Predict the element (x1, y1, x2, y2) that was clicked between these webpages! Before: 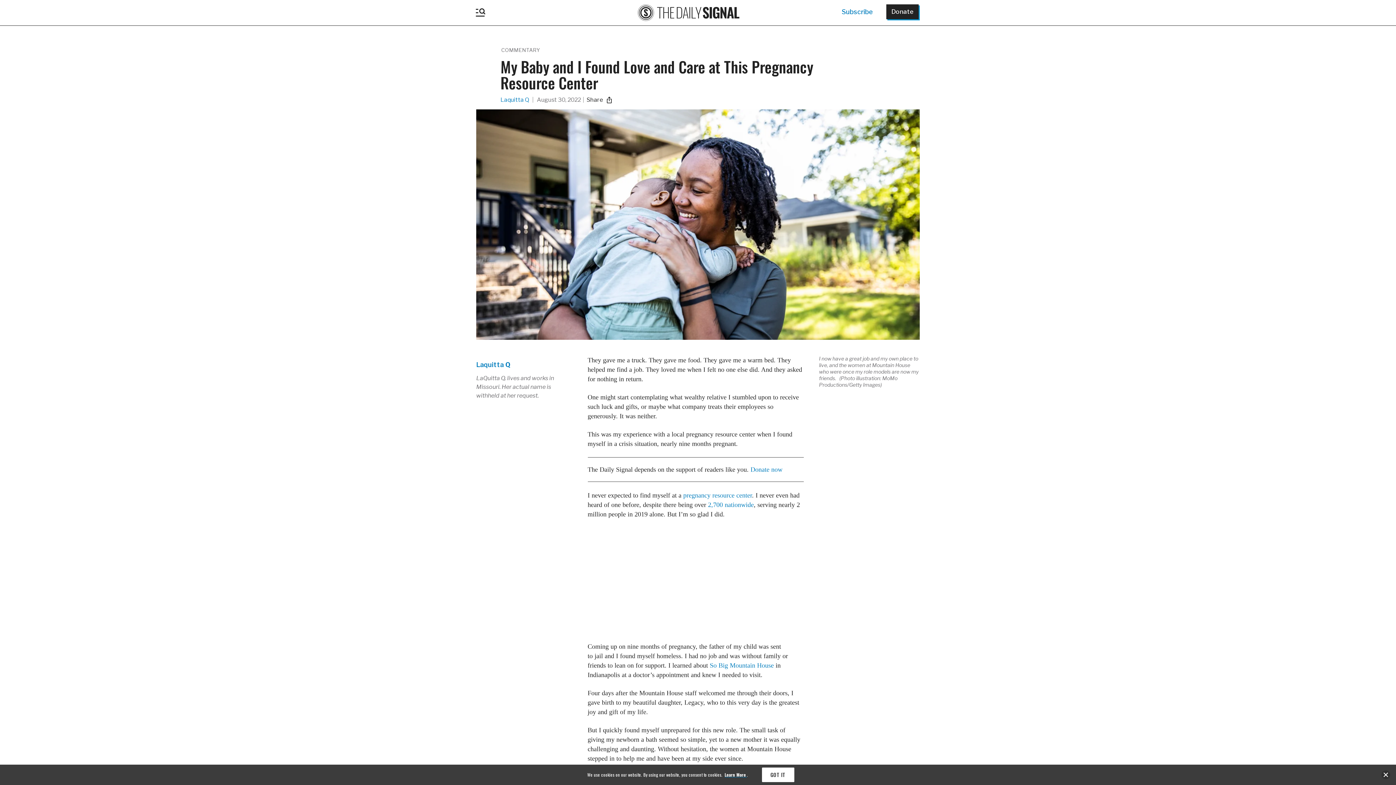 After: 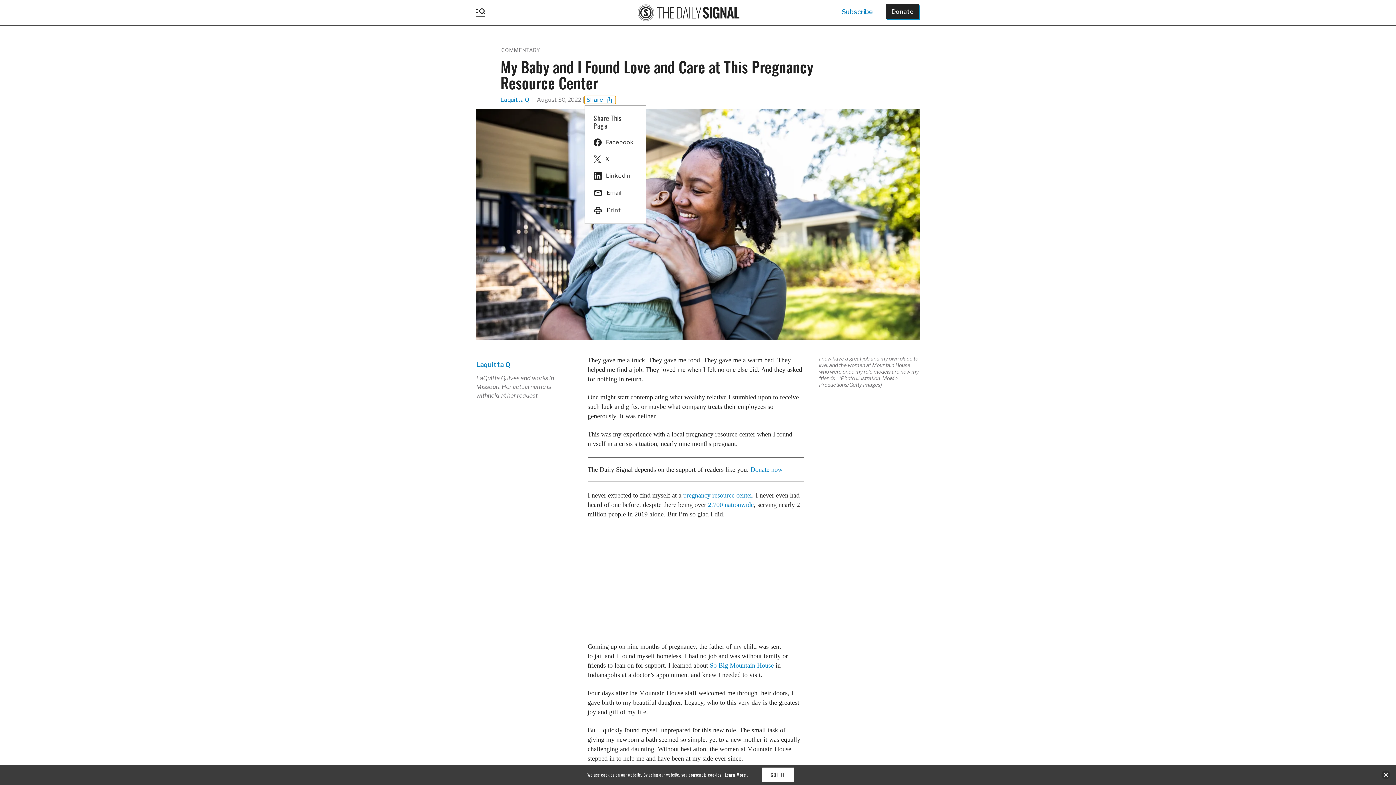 Action: bbox: (584, 96, 615, 104) label: Share